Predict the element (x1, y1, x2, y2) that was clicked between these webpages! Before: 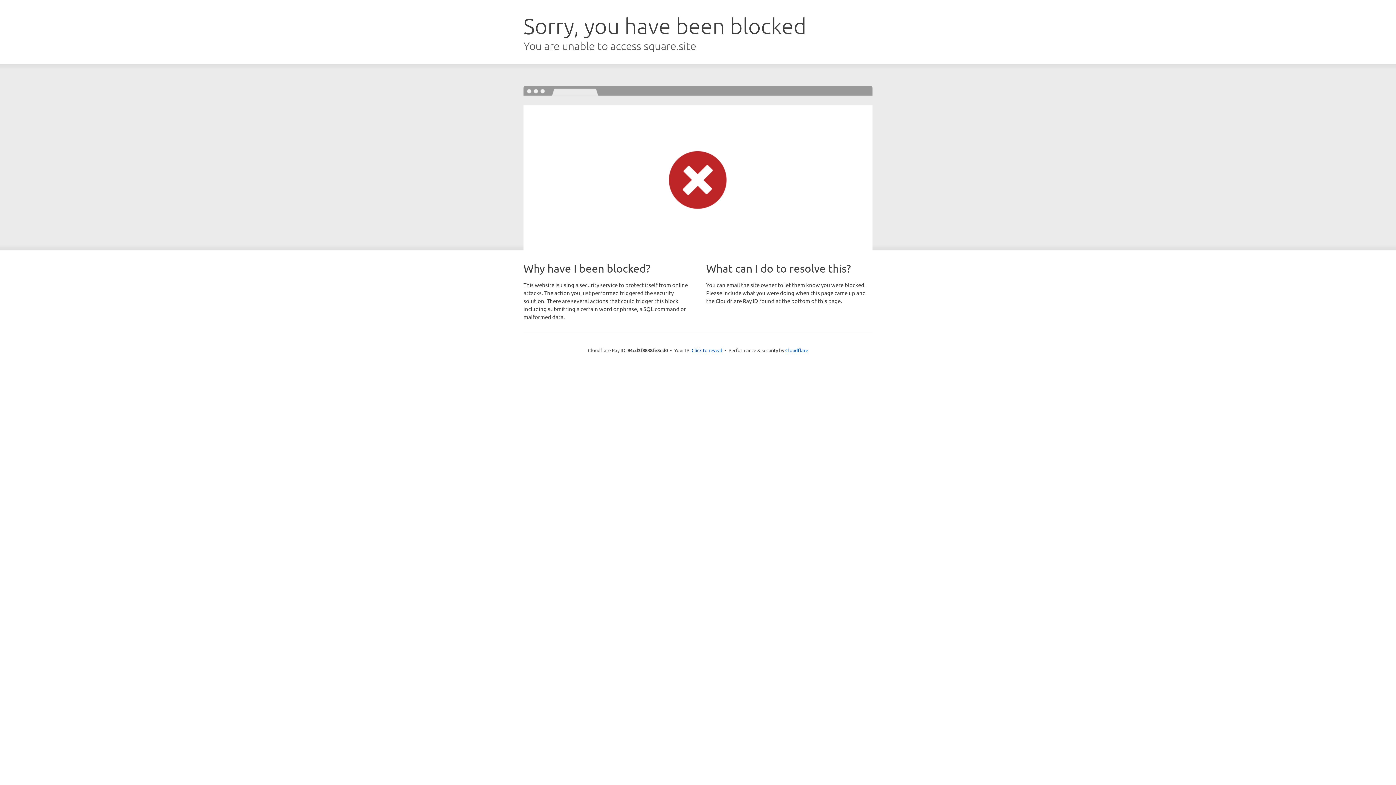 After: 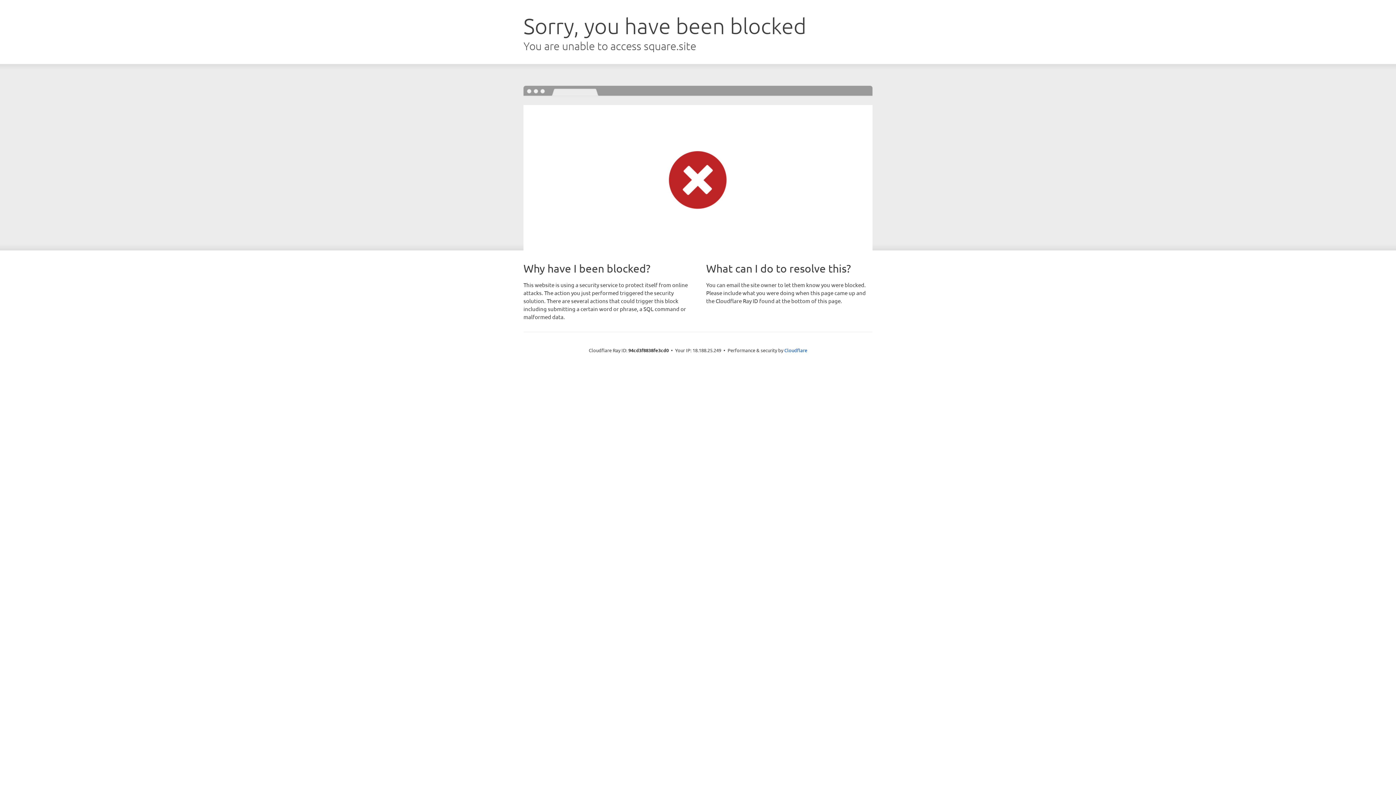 Action: label: Click to reveal bbox: (691, 346, 722, 353)